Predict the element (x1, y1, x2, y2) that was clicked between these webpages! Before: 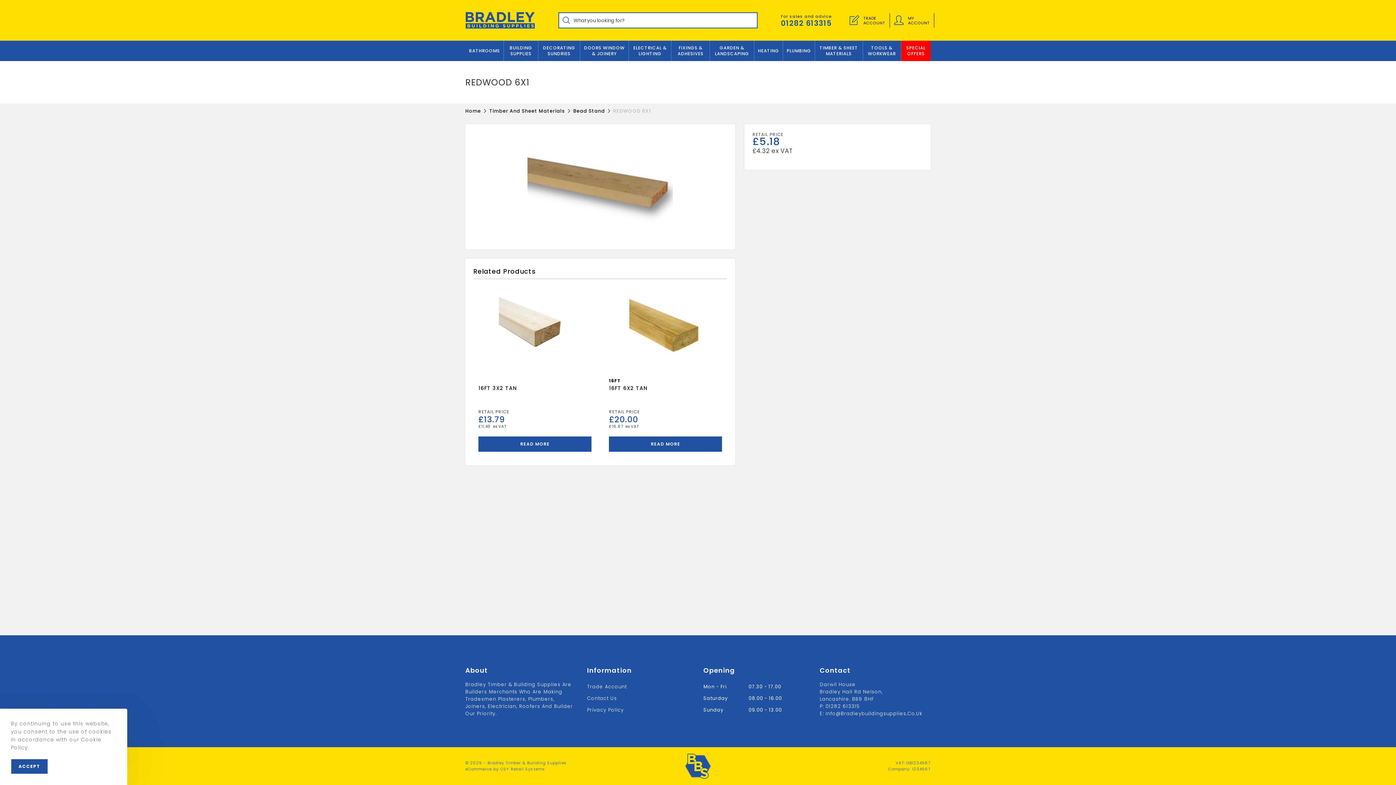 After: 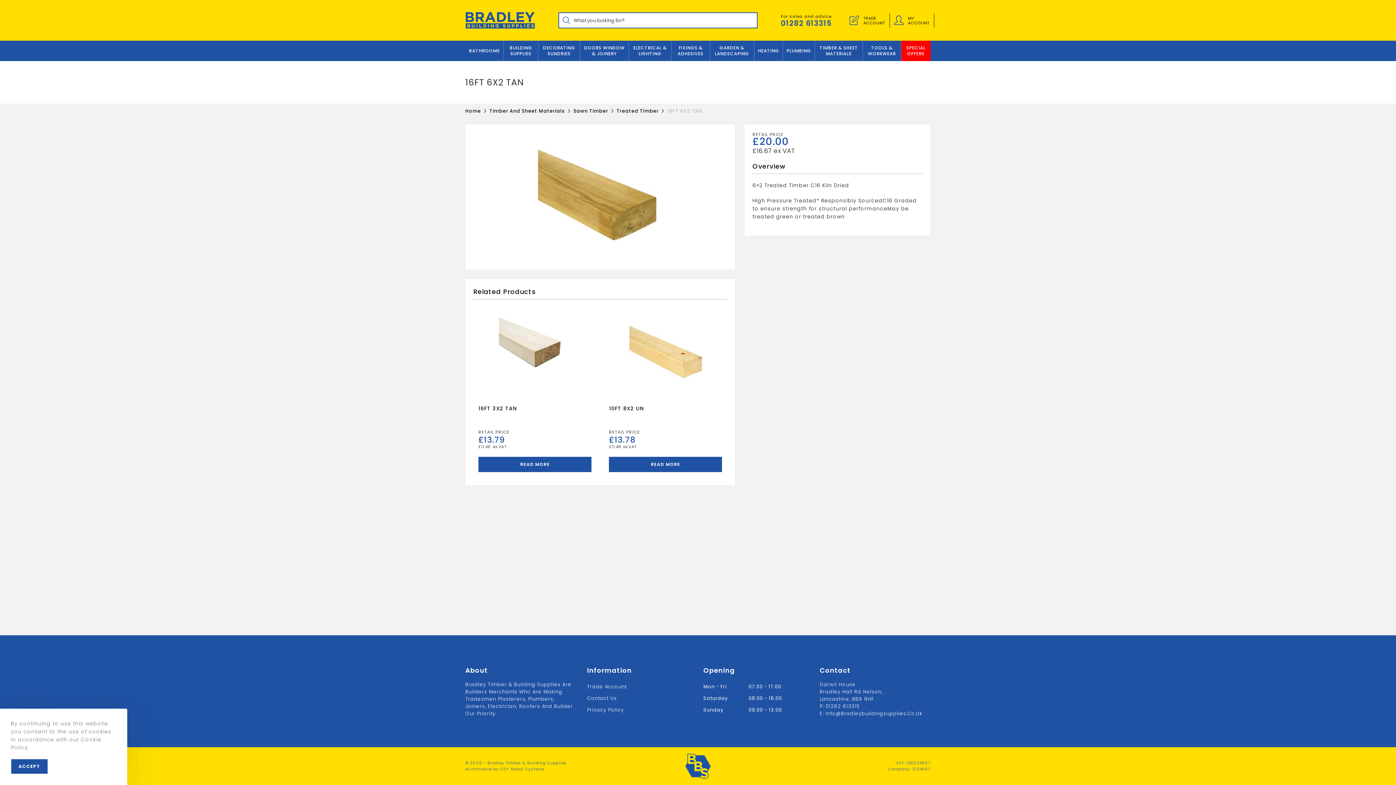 Action: label: Read more about “16FT  6X2 TAN” bbox: (609, 436, 722, 451)